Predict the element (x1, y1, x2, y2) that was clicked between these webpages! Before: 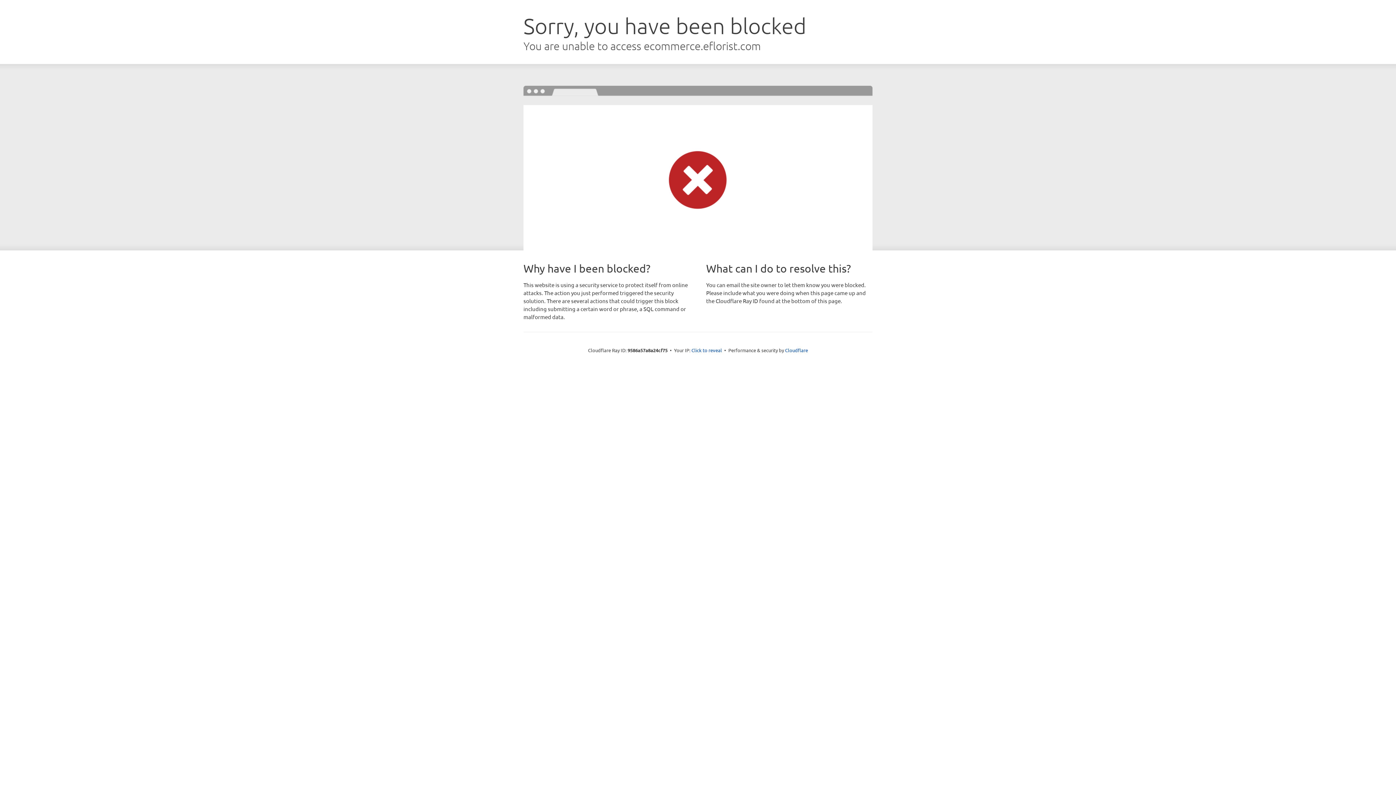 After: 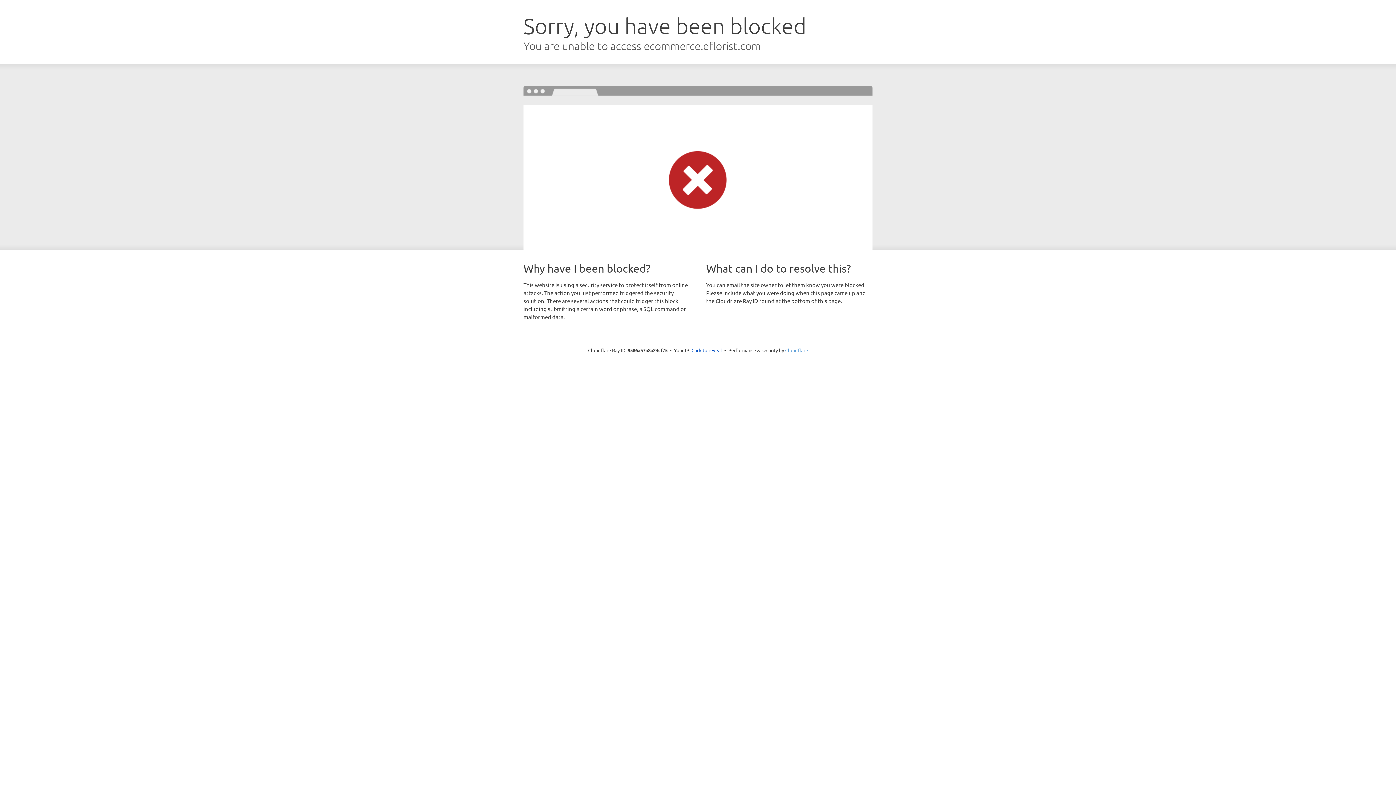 Action: label: Cloudflare bbox: (785, 347, 808, 353)